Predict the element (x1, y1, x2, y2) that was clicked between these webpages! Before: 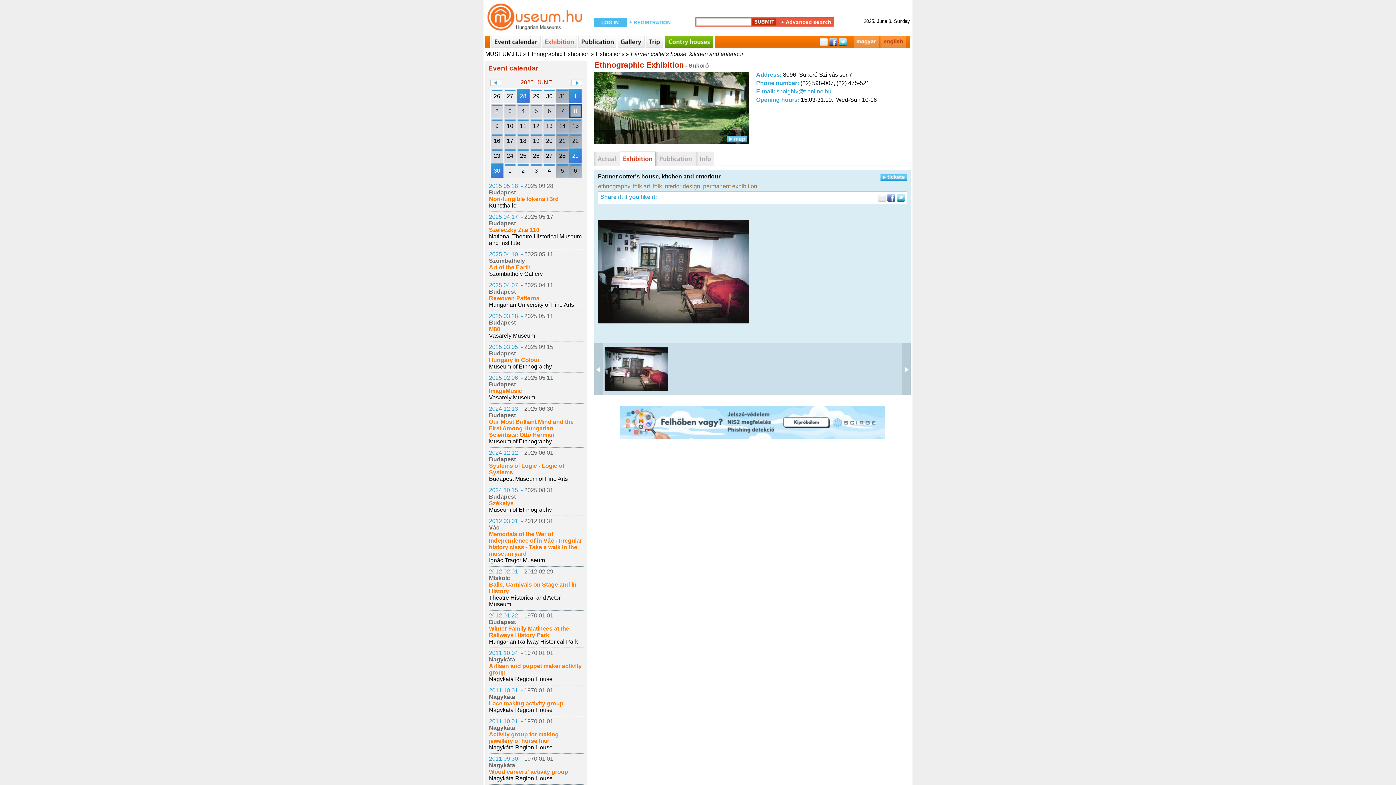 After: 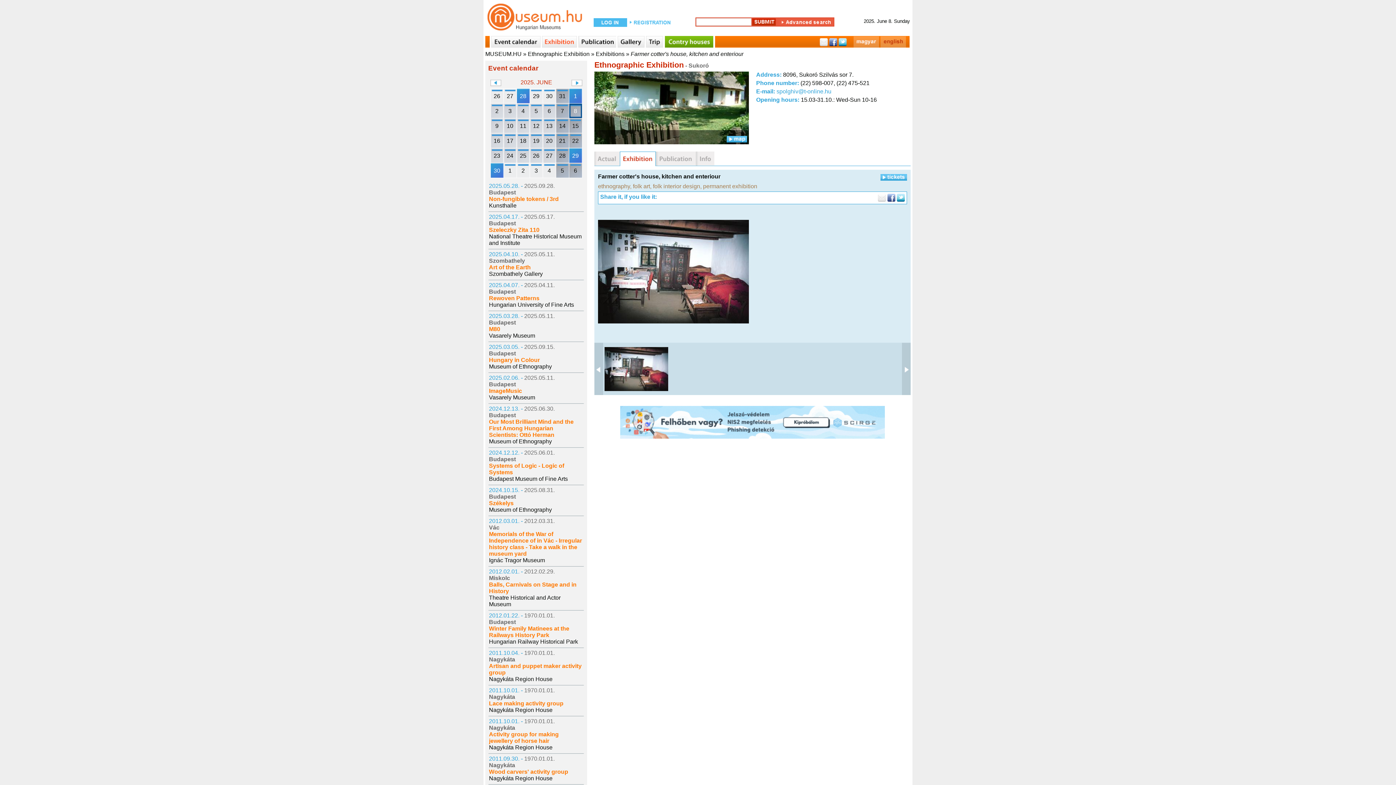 Action: bbox: (880, 36, 906, 47)